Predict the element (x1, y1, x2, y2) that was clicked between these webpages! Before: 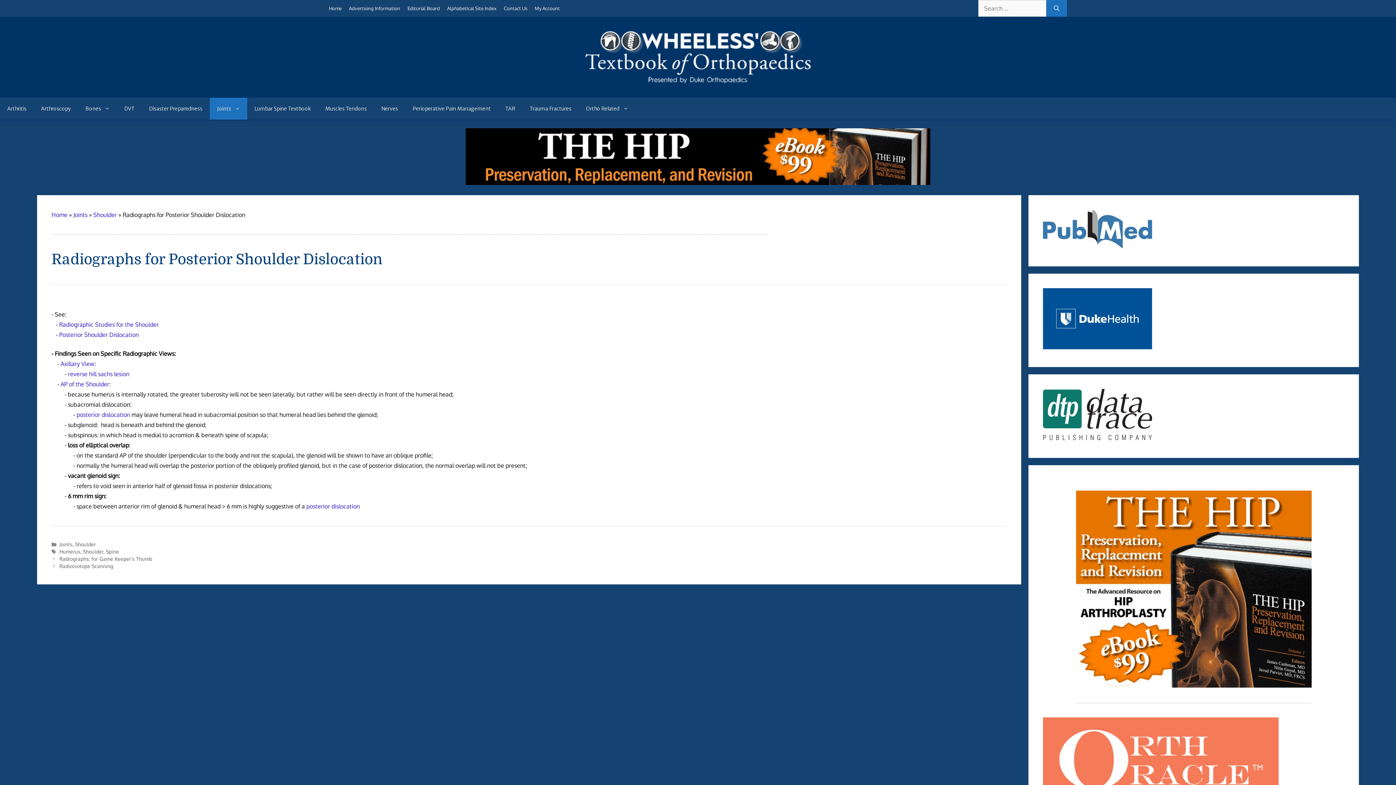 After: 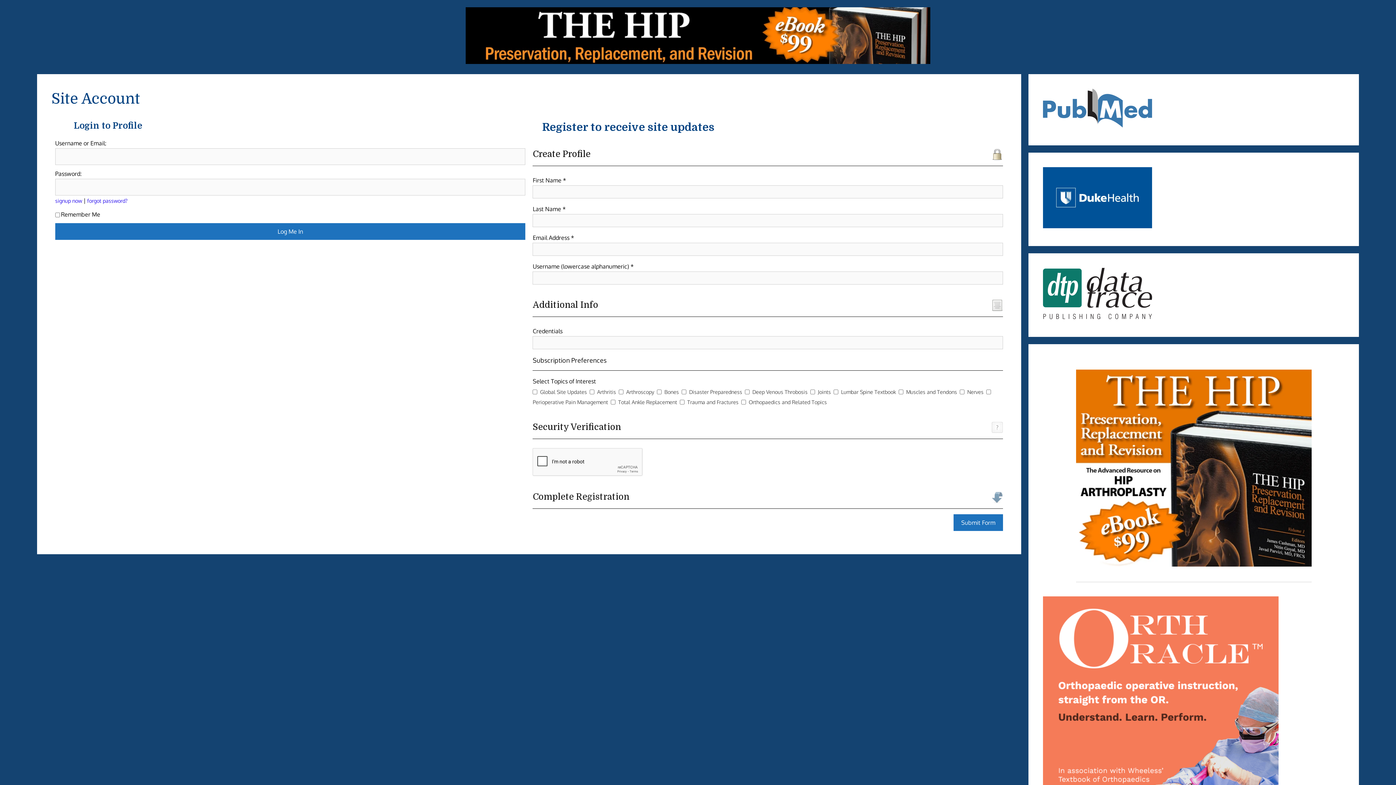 Action: label: My Account bbox: (534, 5, 560, 11)